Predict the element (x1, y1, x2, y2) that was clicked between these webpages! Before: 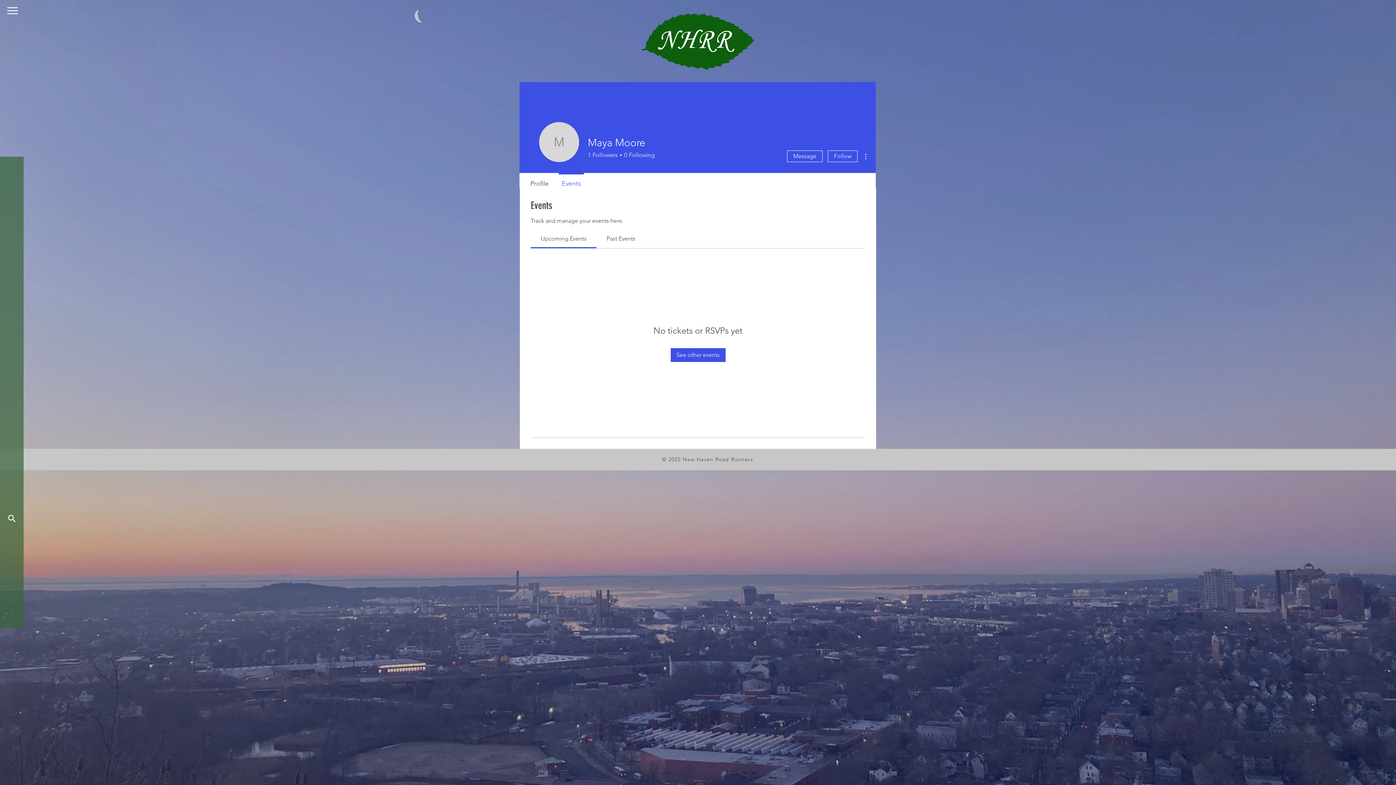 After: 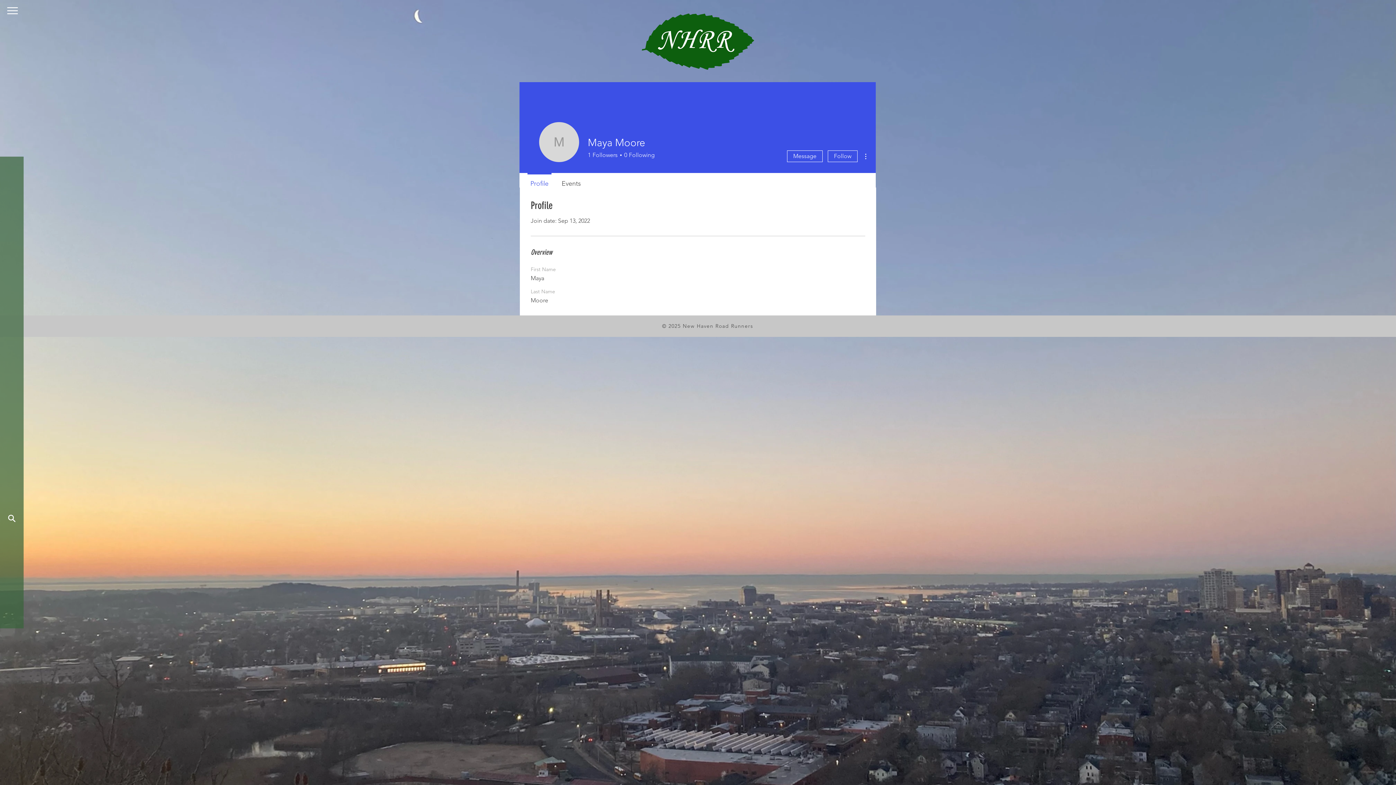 Action: bbox: (524, 173, 555, 187) label: Profile